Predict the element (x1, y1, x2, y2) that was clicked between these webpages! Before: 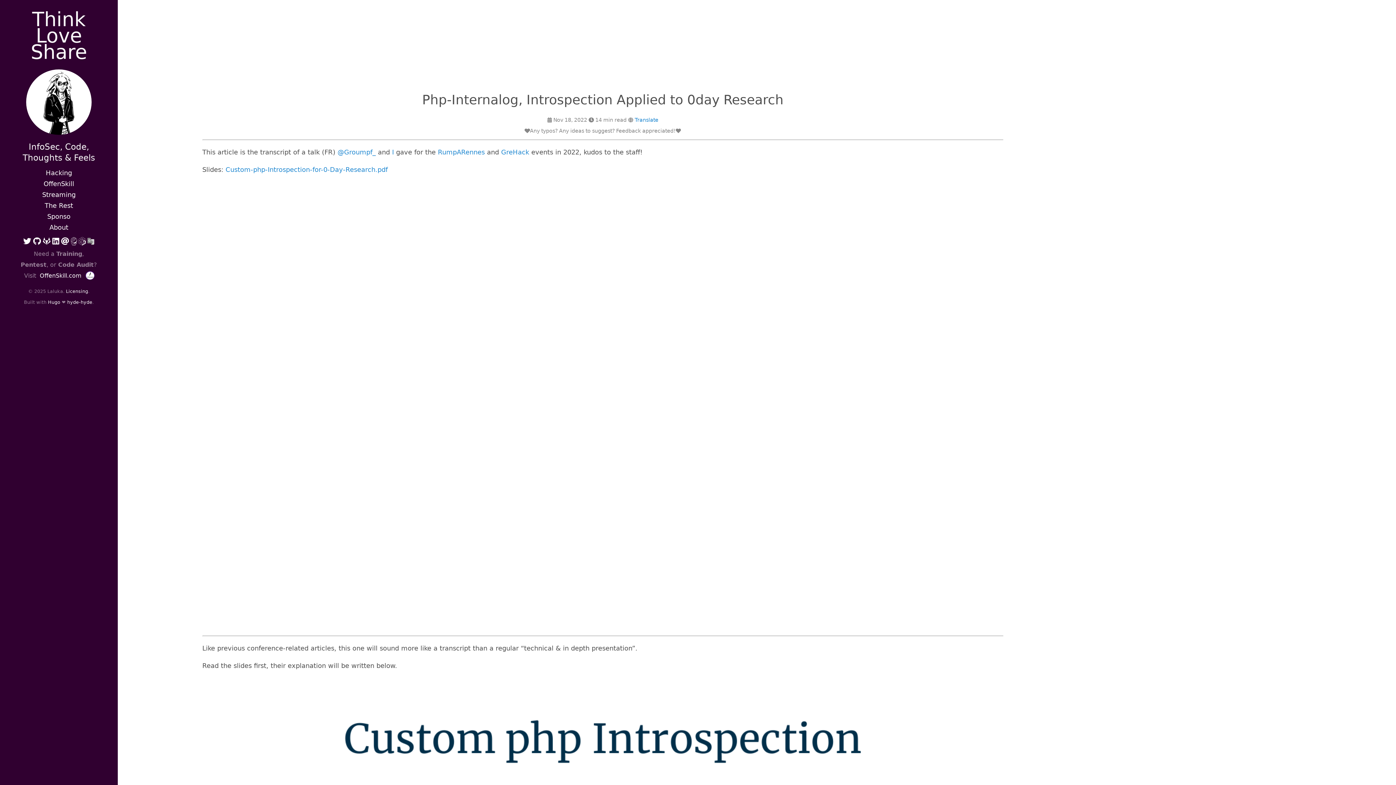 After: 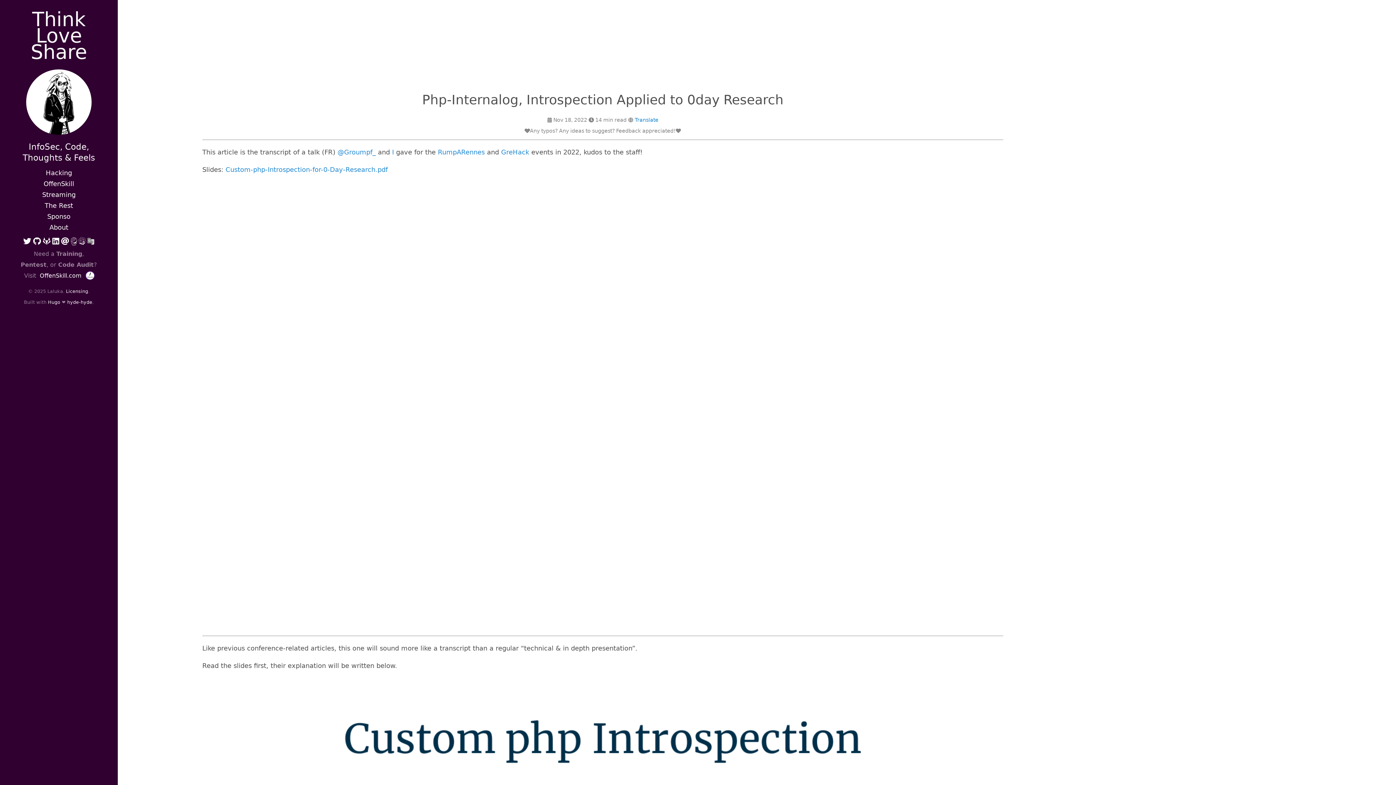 Action: bbox: (81, 238, 85, 244)